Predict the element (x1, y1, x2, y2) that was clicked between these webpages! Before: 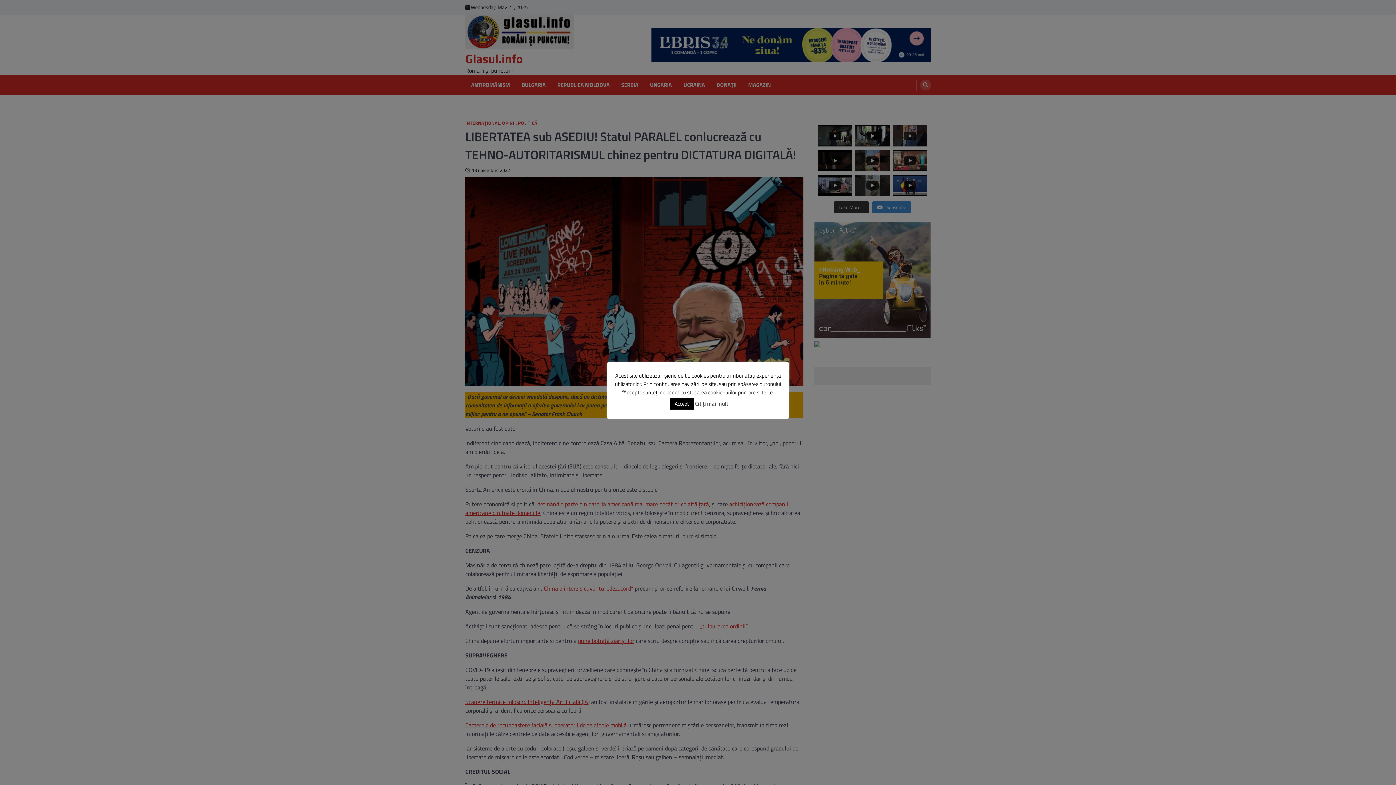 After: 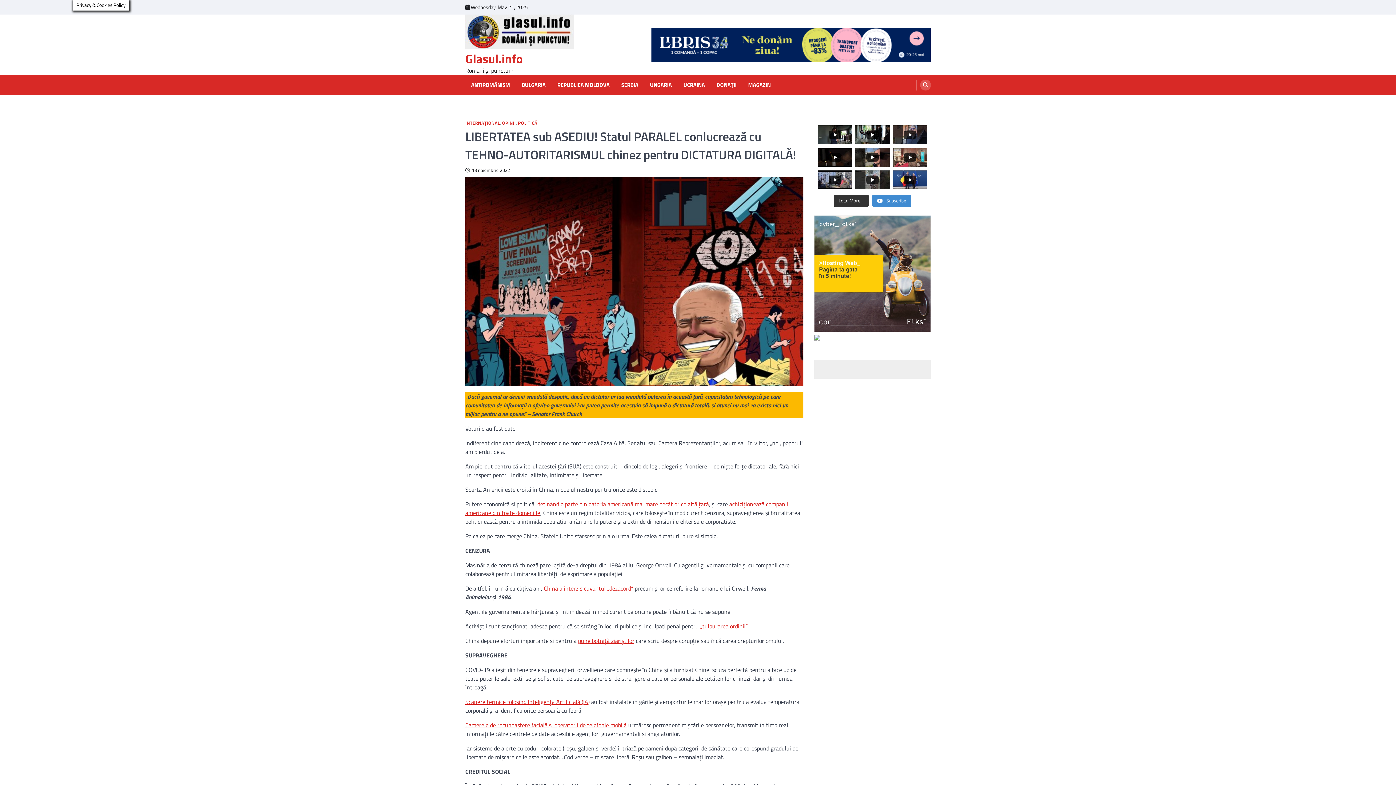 Action: label: Accept bbox: (669, 398, 694, 409)